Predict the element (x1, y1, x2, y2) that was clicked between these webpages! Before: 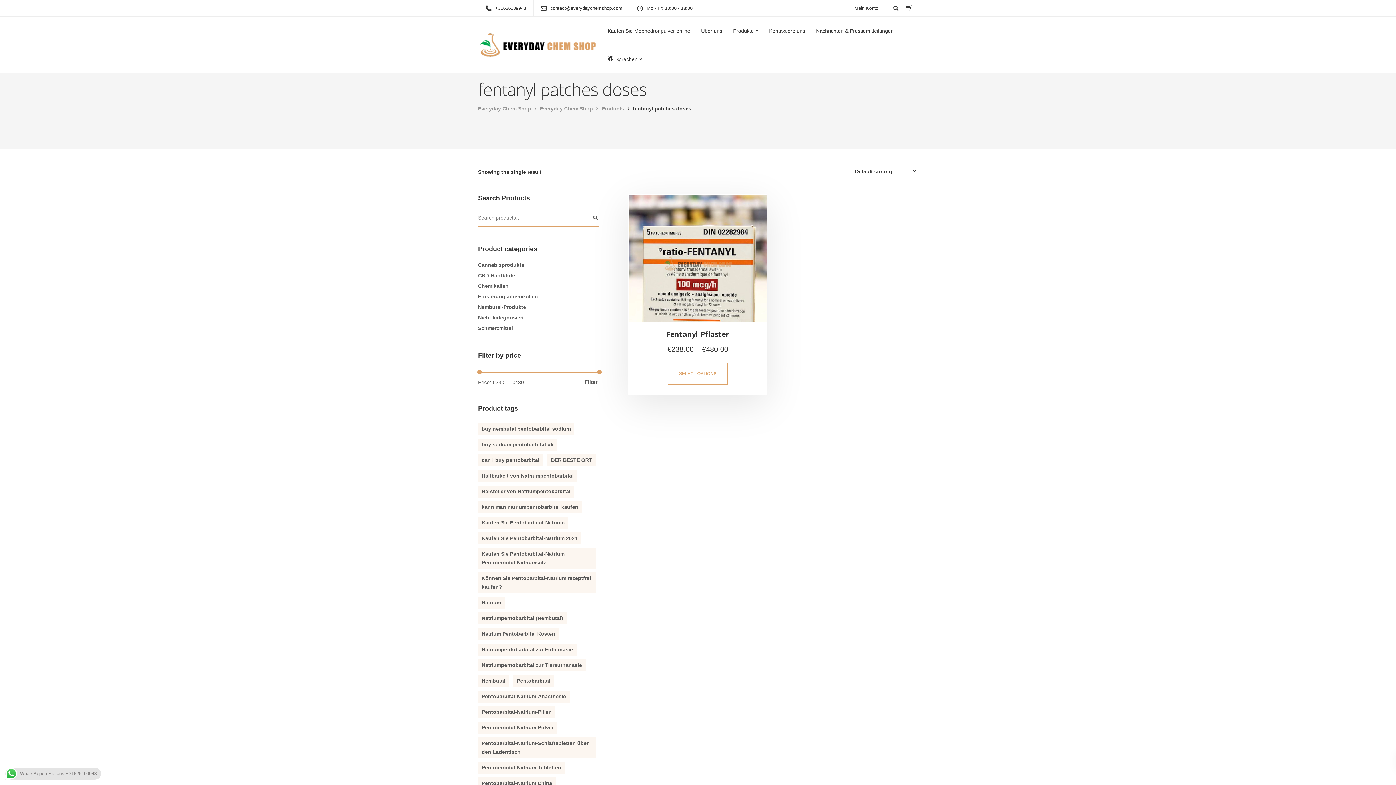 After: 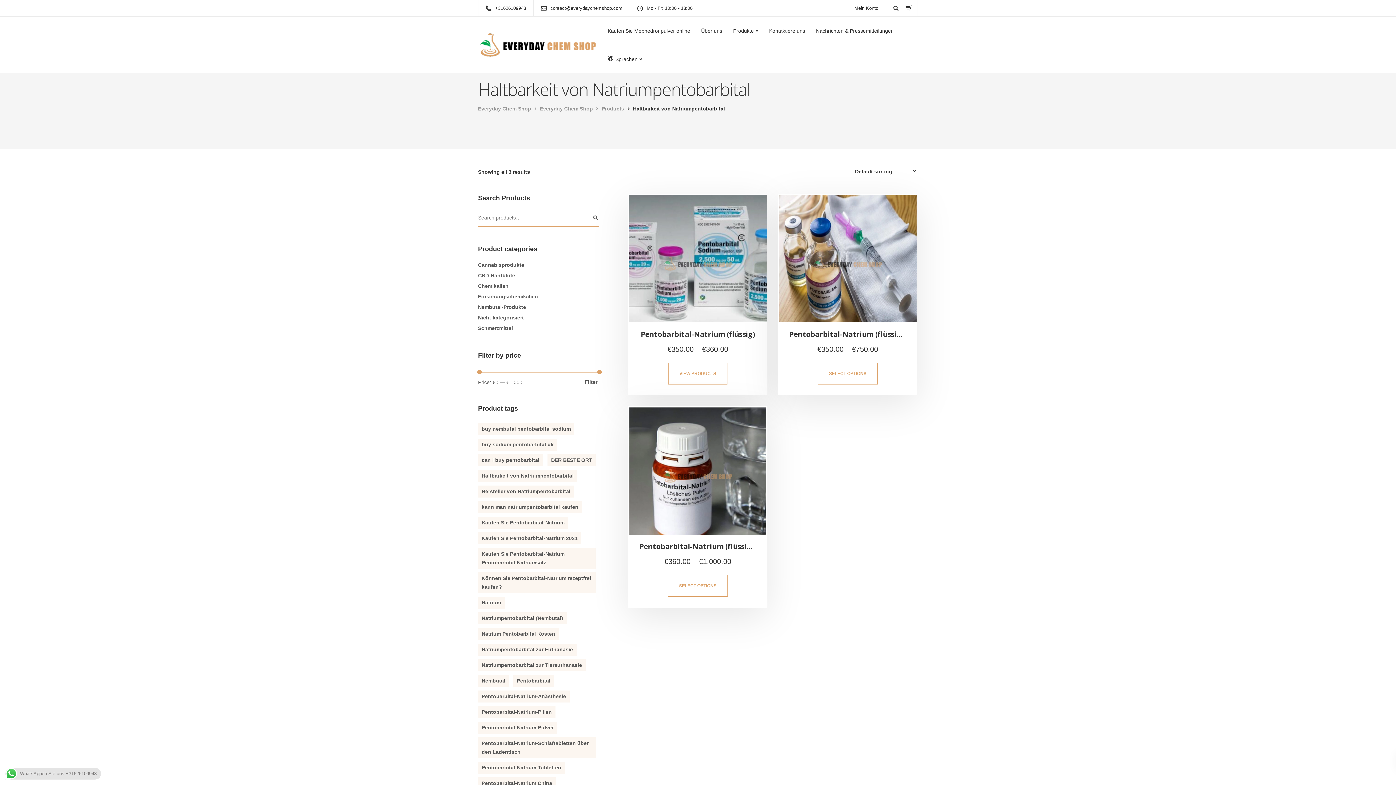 Action: label: Haltbarkeit von Natriumpentobarbital (3 products) bbox: (478, 470, 577, 482)